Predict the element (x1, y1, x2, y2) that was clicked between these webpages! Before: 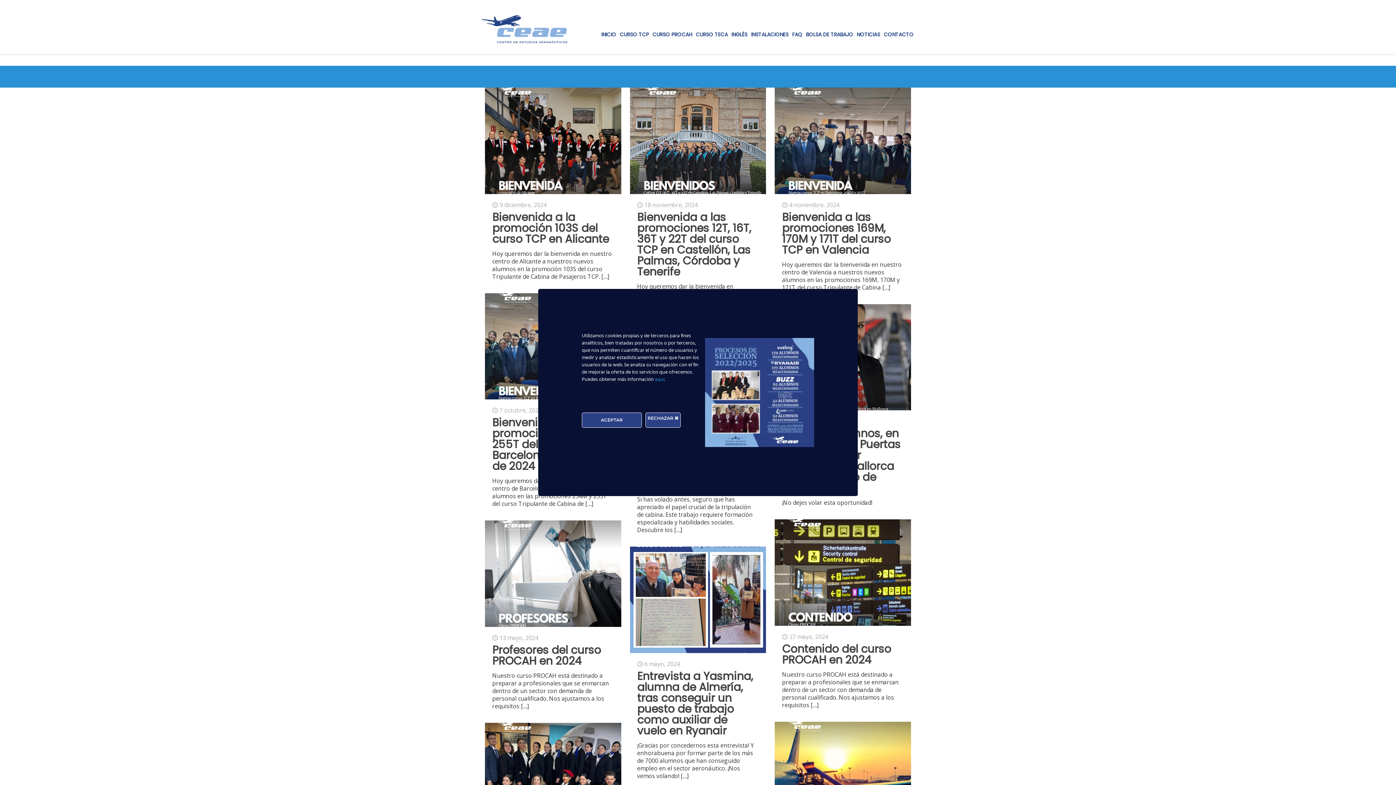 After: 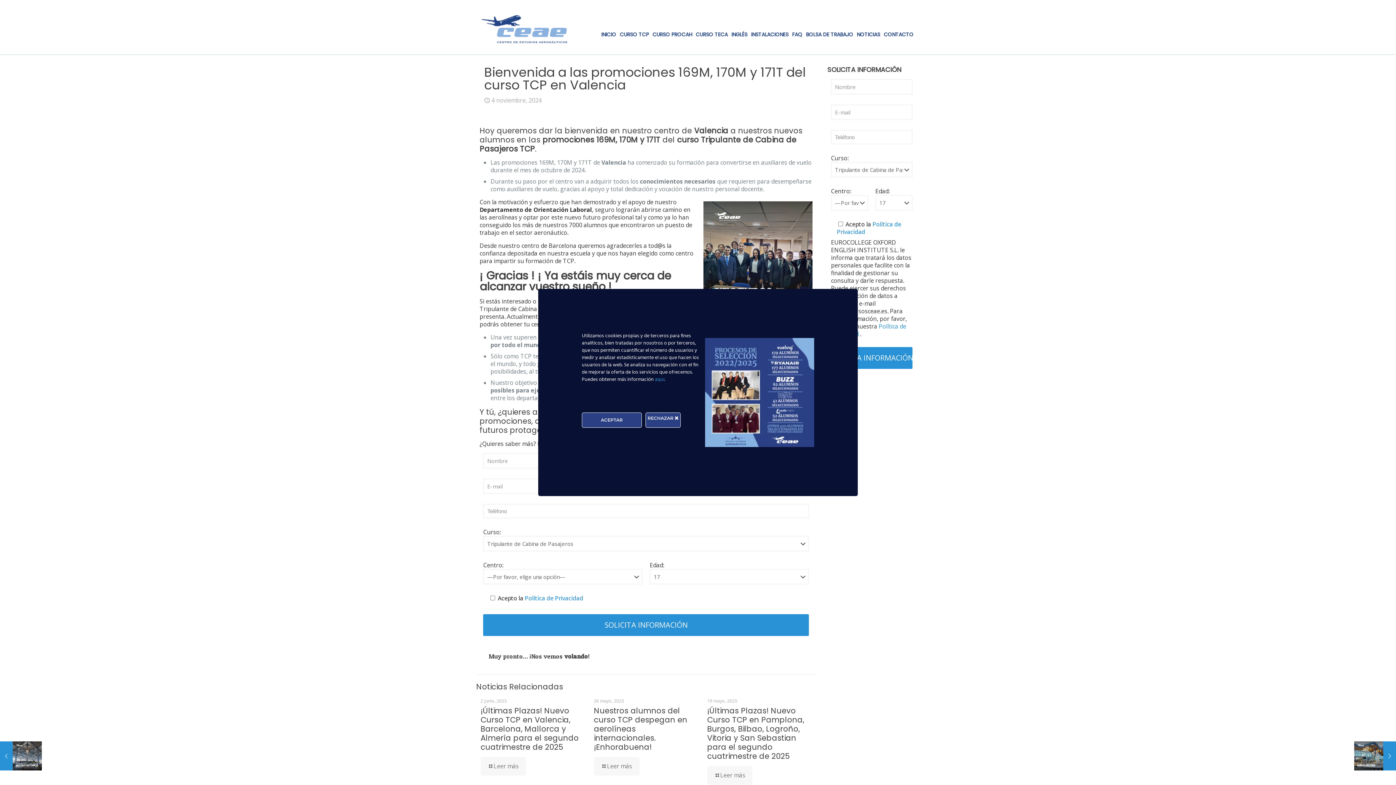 Action: bbox: (843, 129, 864, 151)